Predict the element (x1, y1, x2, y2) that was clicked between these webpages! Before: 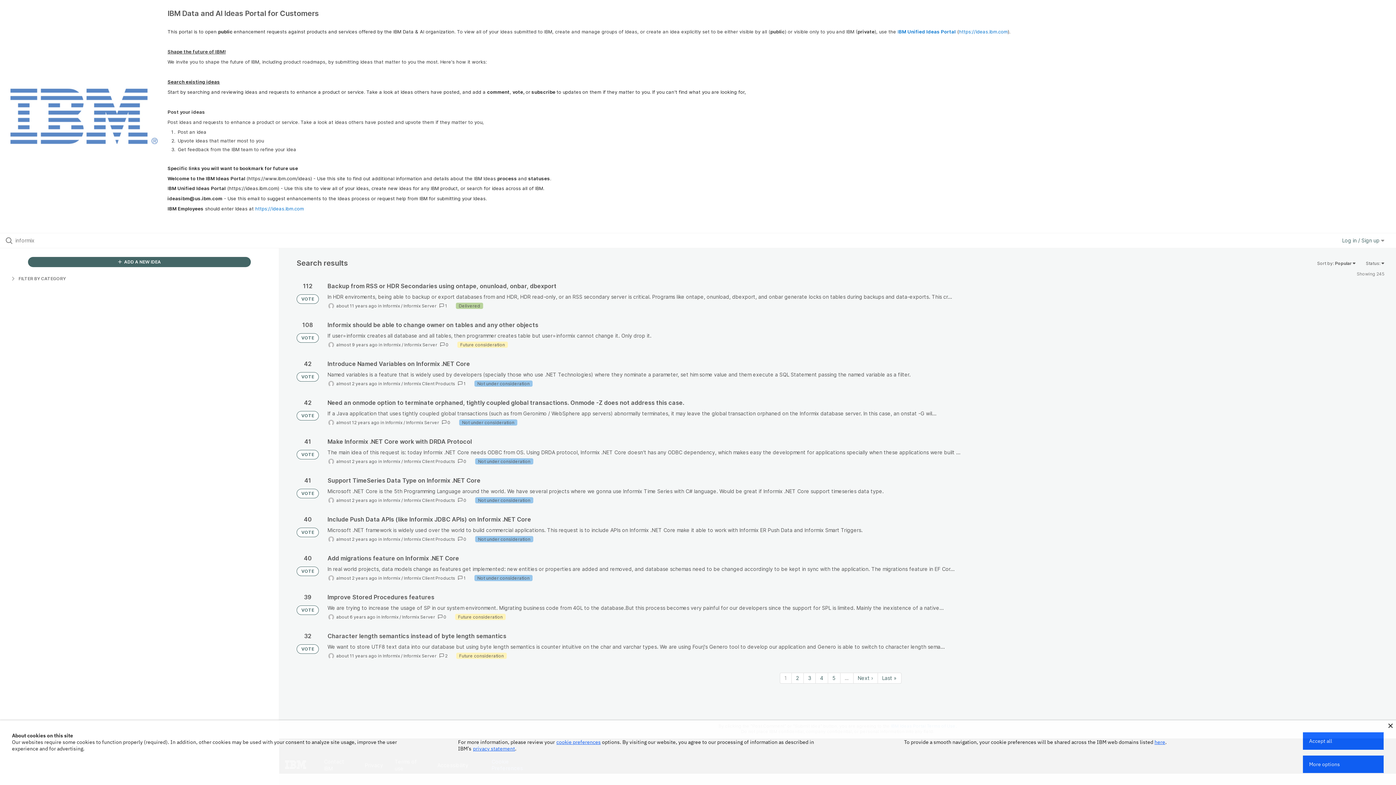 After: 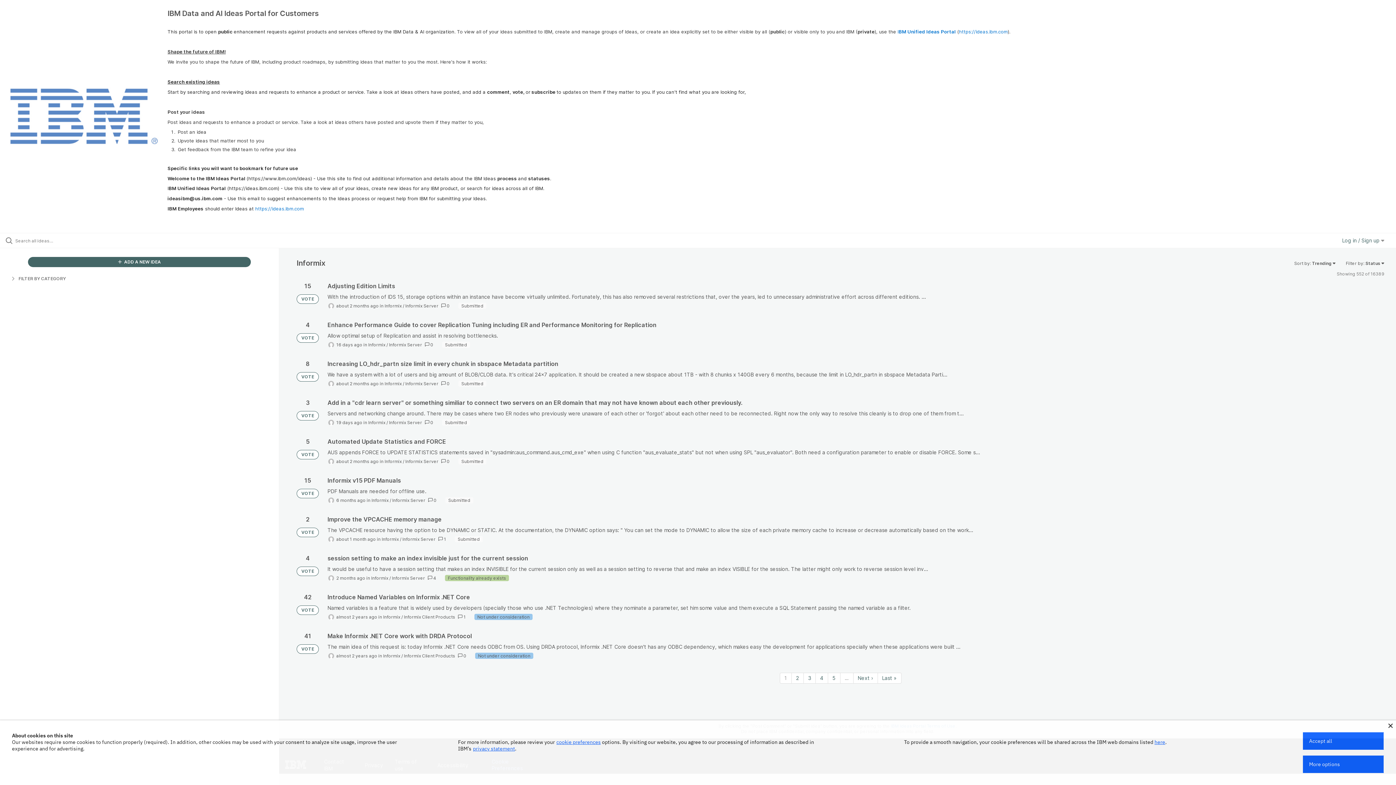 Action: label: Informix bbox: (383, 381, 400, 386)